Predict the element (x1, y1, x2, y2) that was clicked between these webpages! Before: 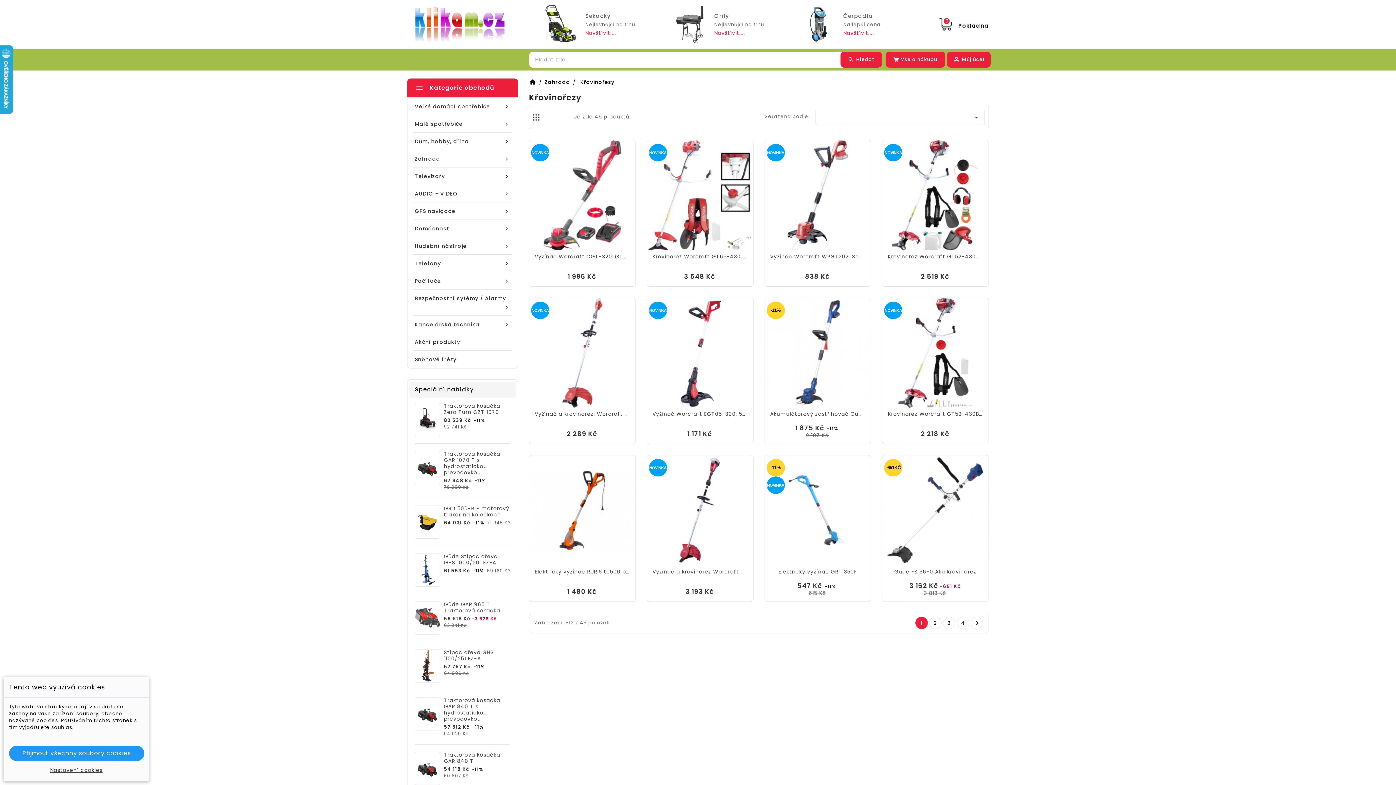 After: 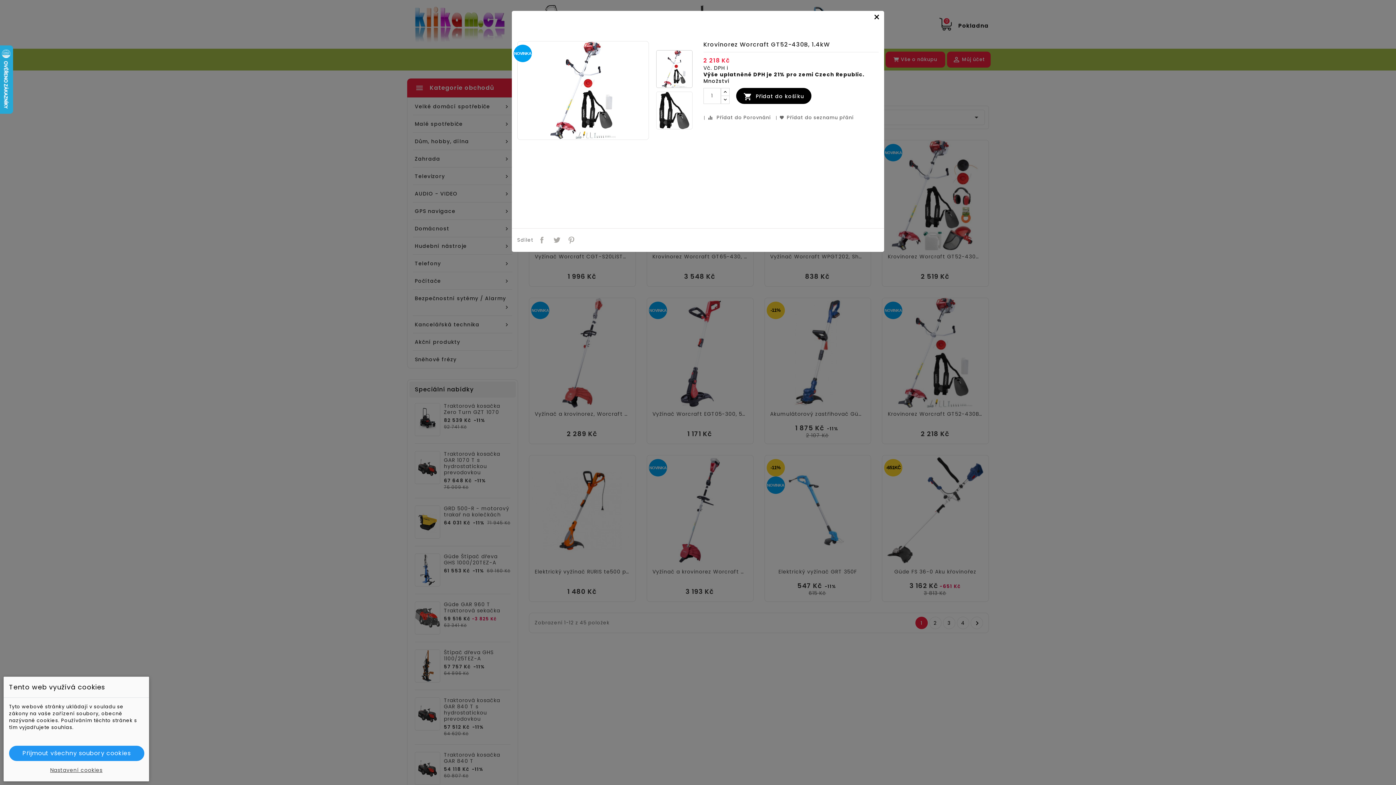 Action: bbox: (950, 394, 964, 408)